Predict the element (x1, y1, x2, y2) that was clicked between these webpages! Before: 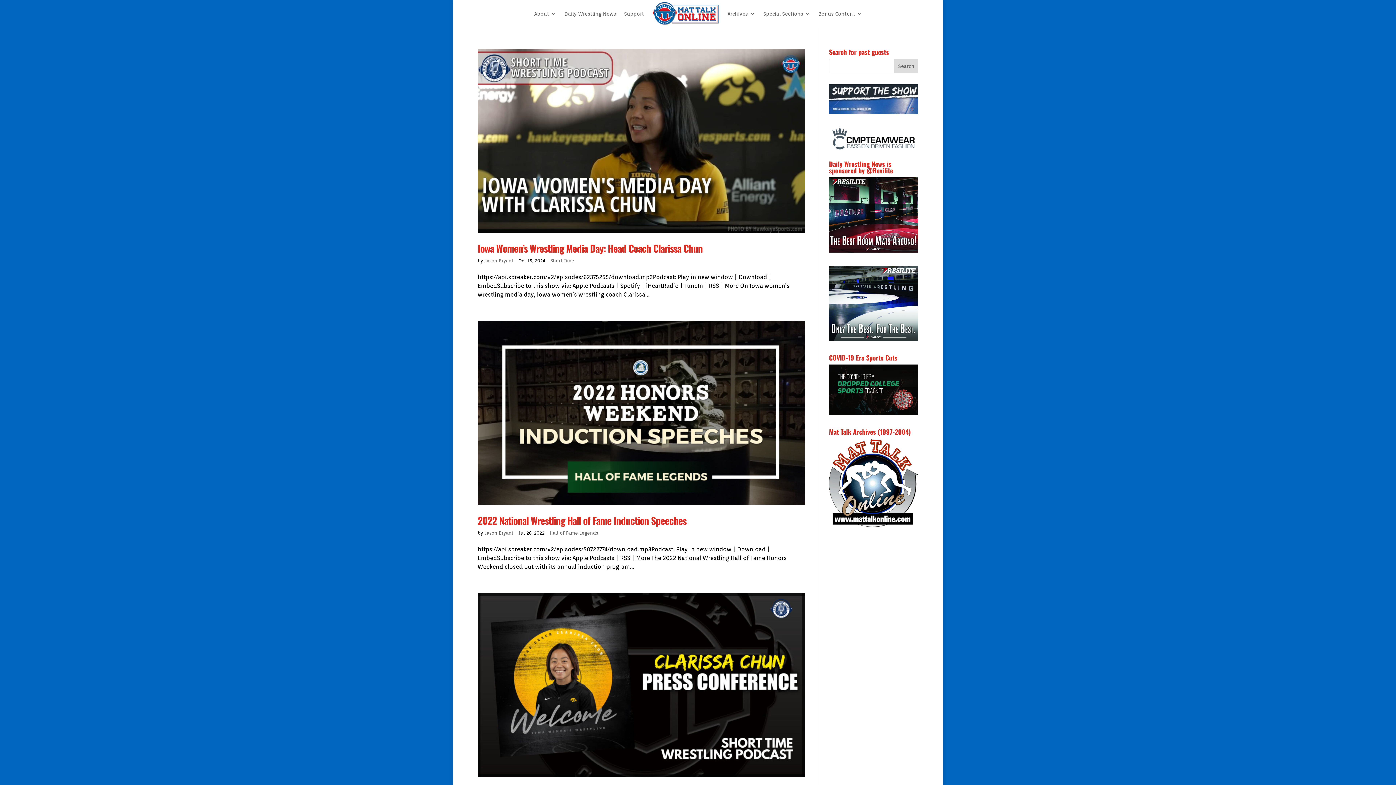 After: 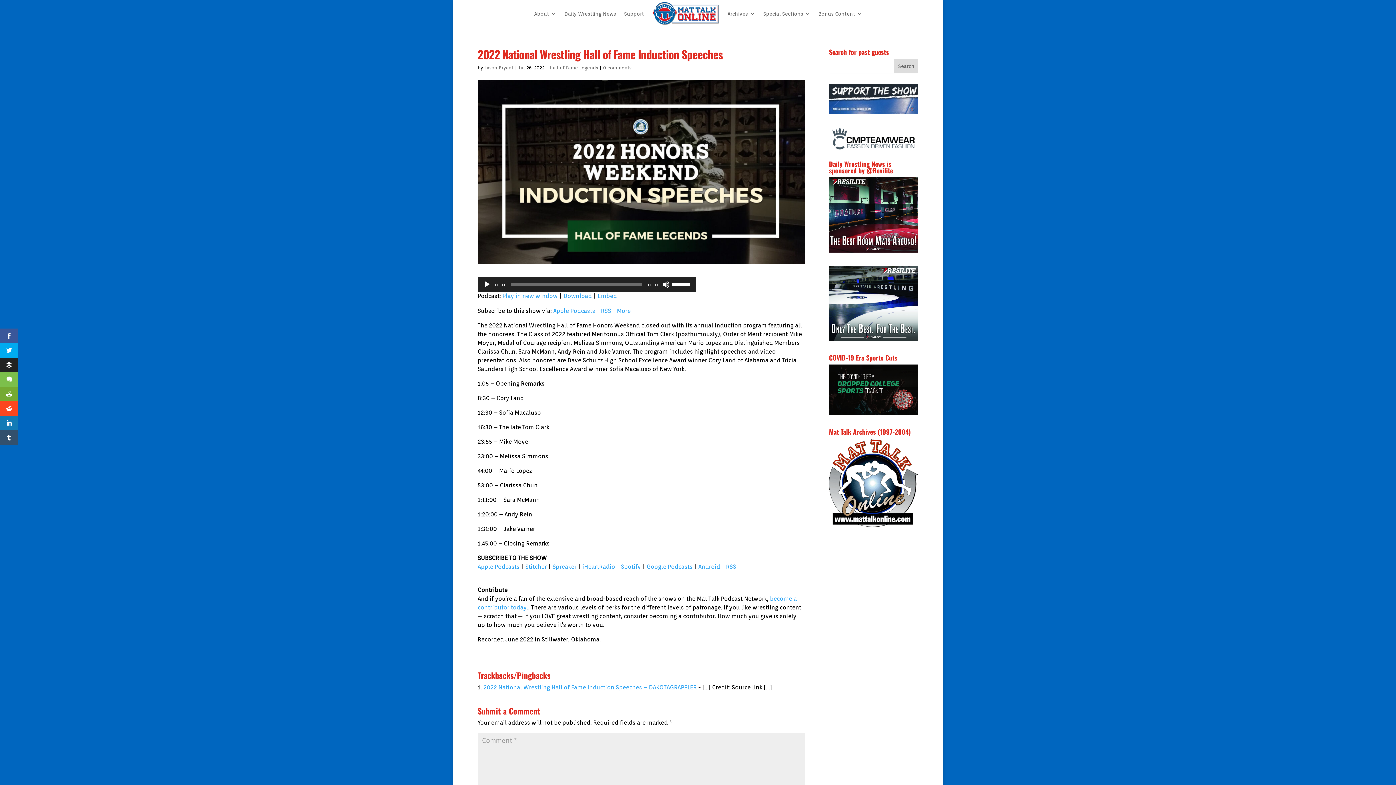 Action: bbox: (477, 513, 686, 528) label: 2022 National Wrestling Hall of Fame Induction Speeches